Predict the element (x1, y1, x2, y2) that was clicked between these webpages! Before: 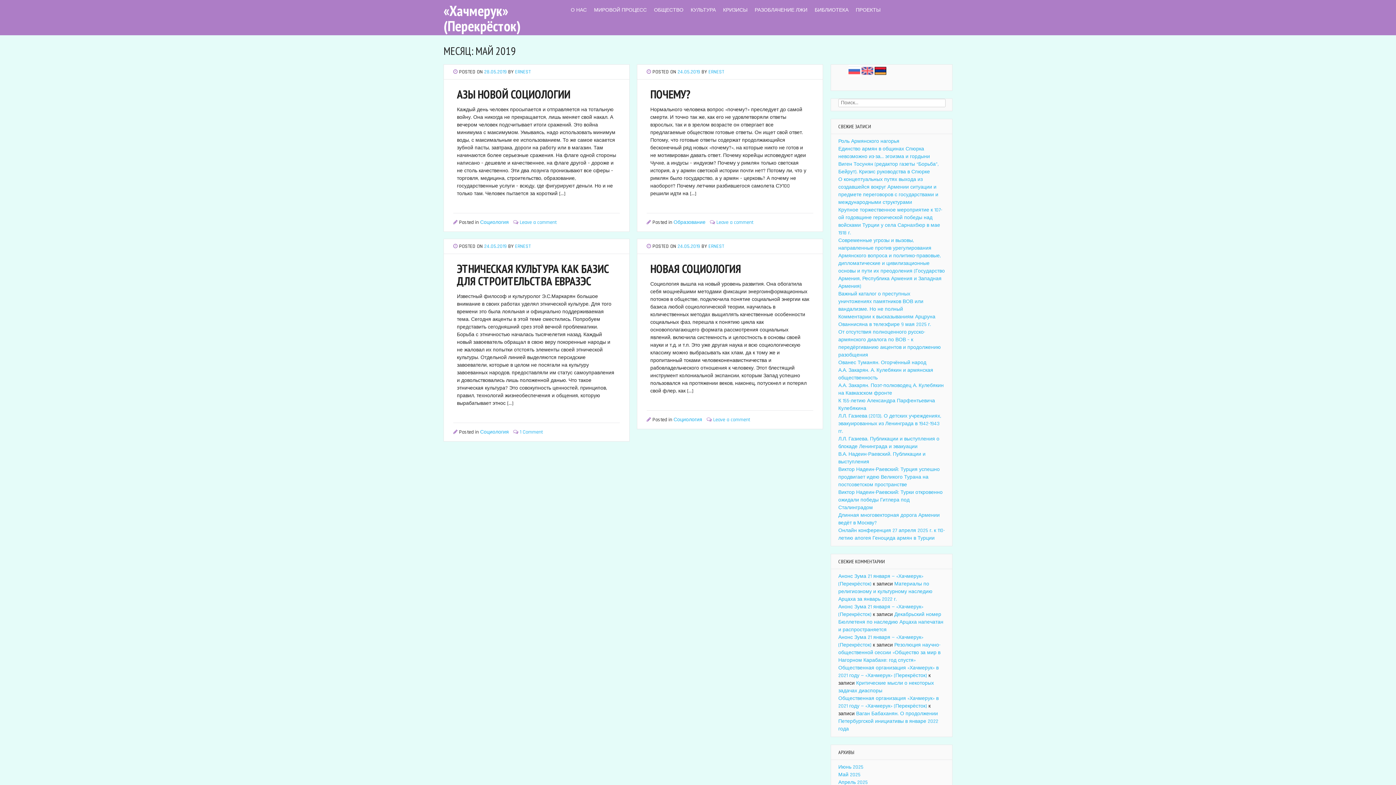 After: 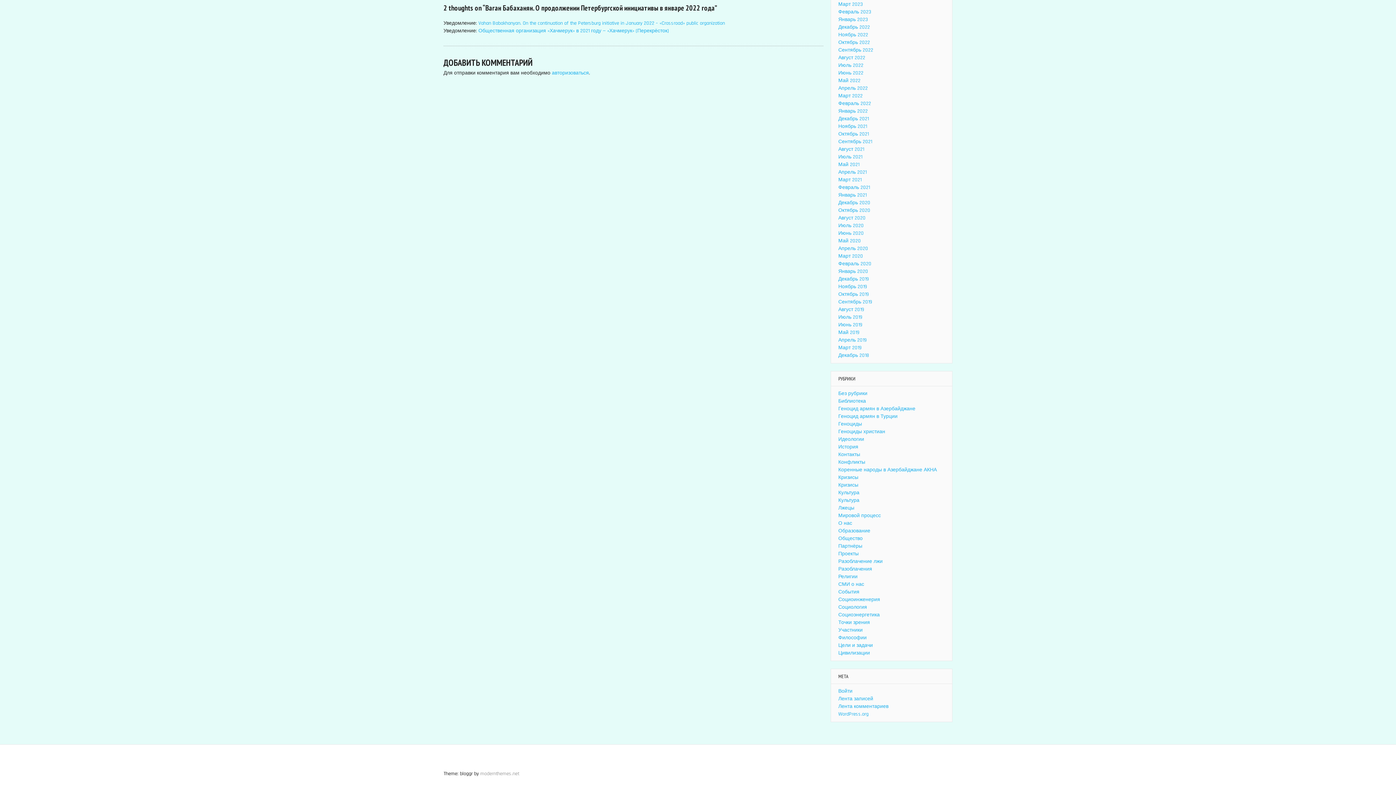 Action: label: Ваган Бабаханян. О продолжении Петербургской инициативы в январе 2022 года bbox: (838, 710, 938, 732)